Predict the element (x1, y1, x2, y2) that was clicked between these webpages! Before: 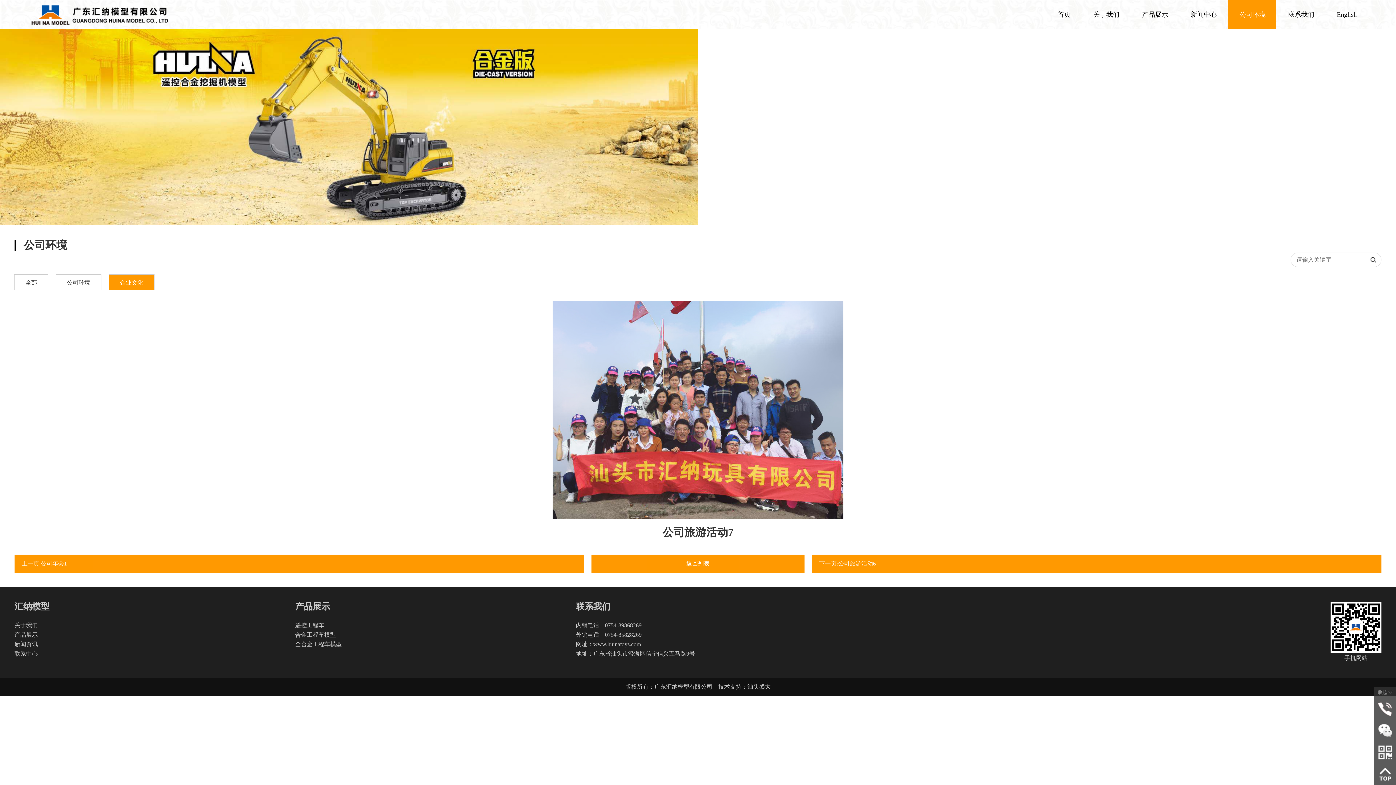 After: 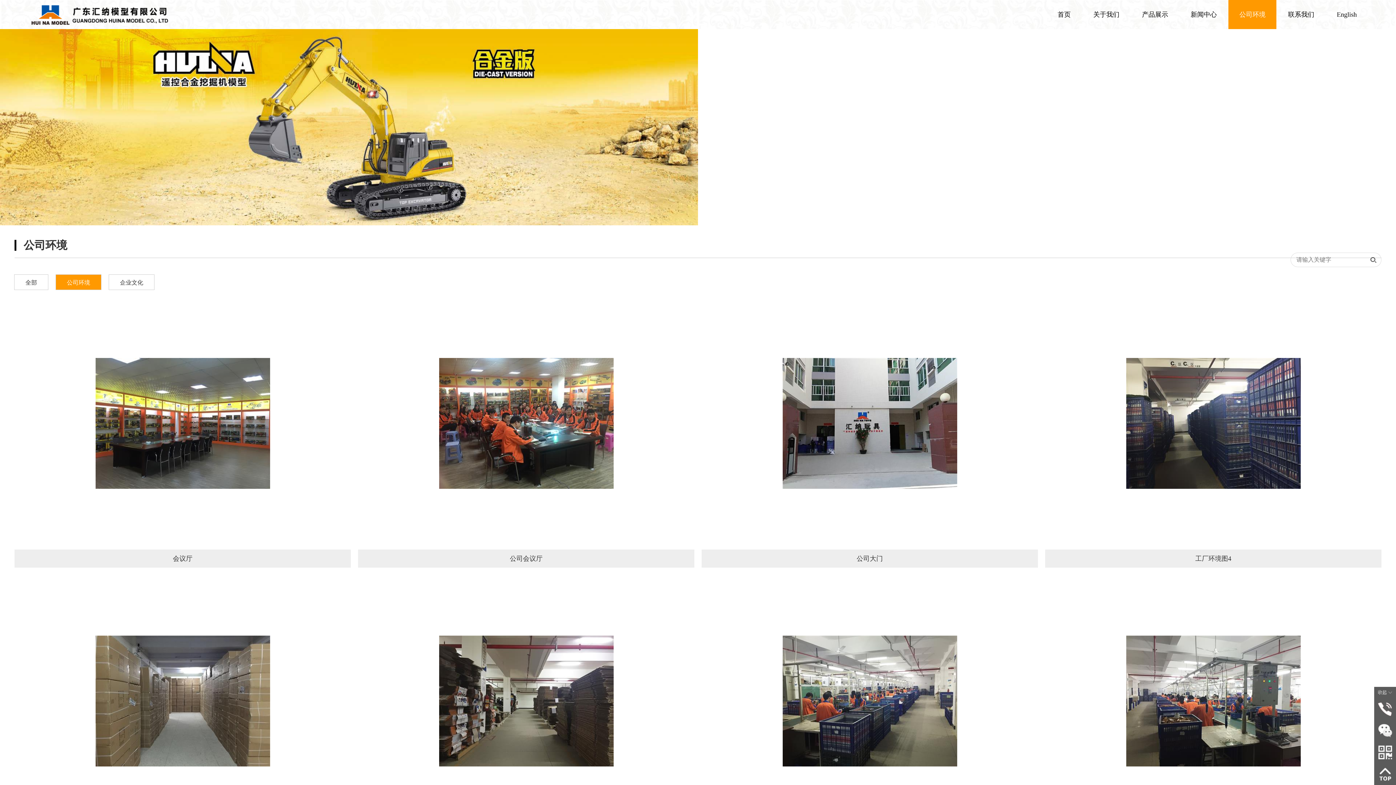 Action: bbox: (55, 274, 101, 290) label: 公司环境